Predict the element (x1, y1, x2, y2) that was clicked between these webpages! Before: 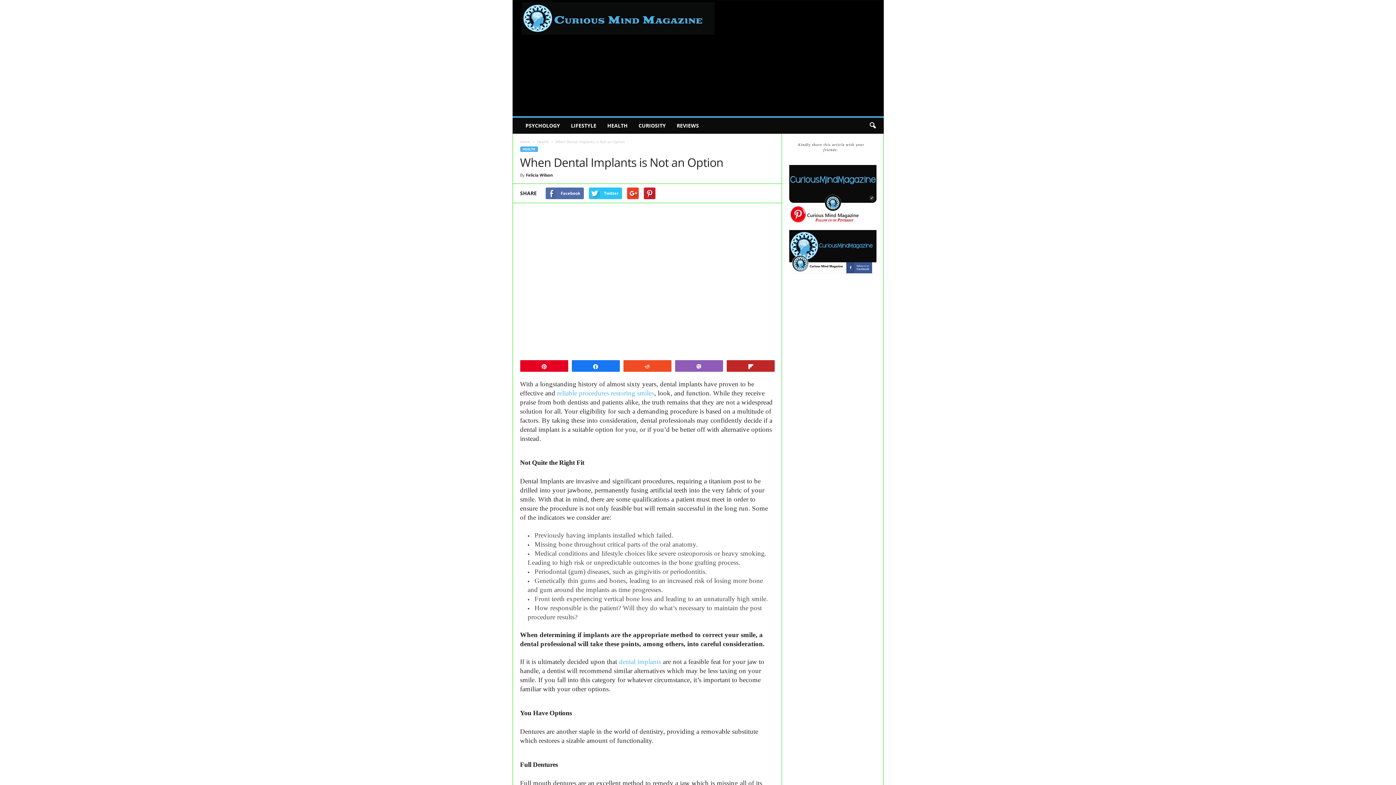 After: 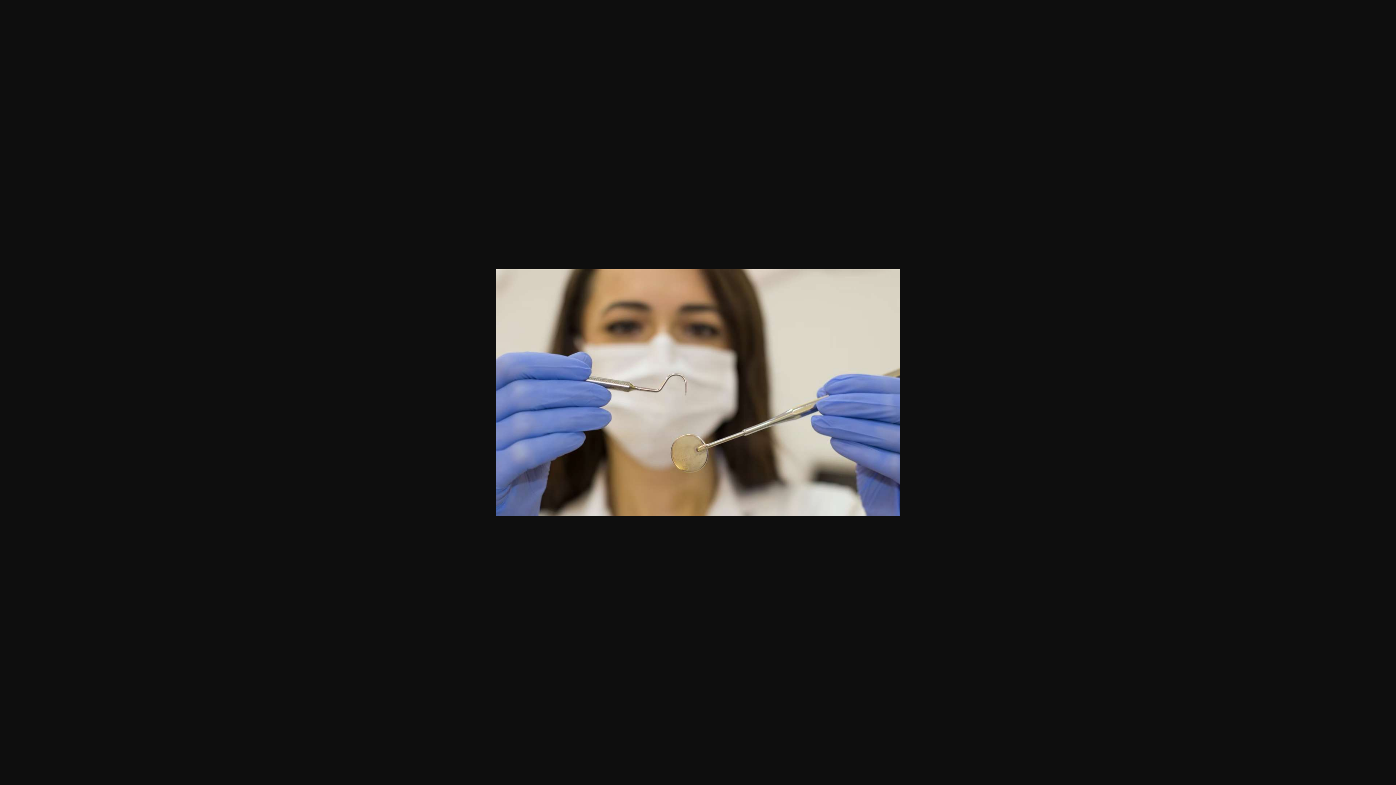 Action: bbox: (520, 210, 774, 352)